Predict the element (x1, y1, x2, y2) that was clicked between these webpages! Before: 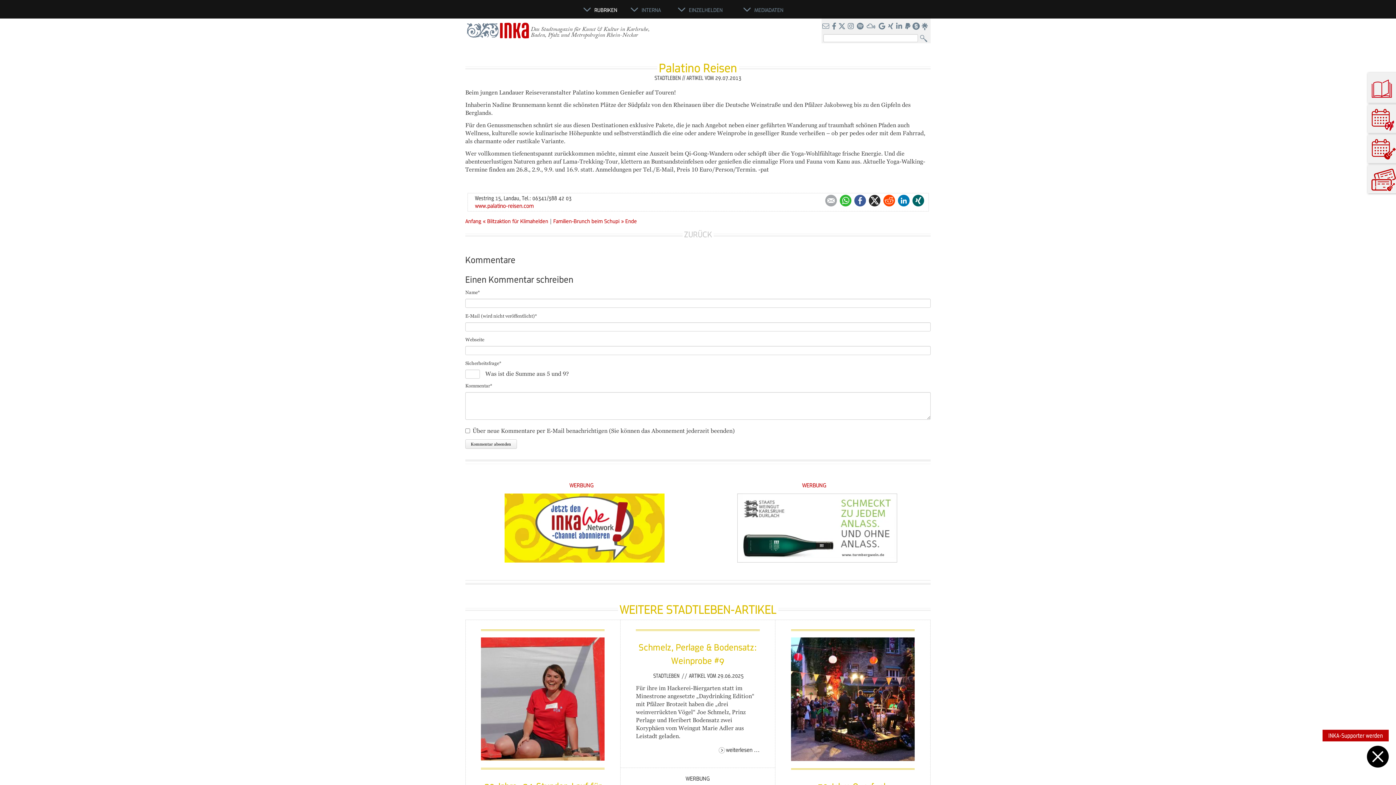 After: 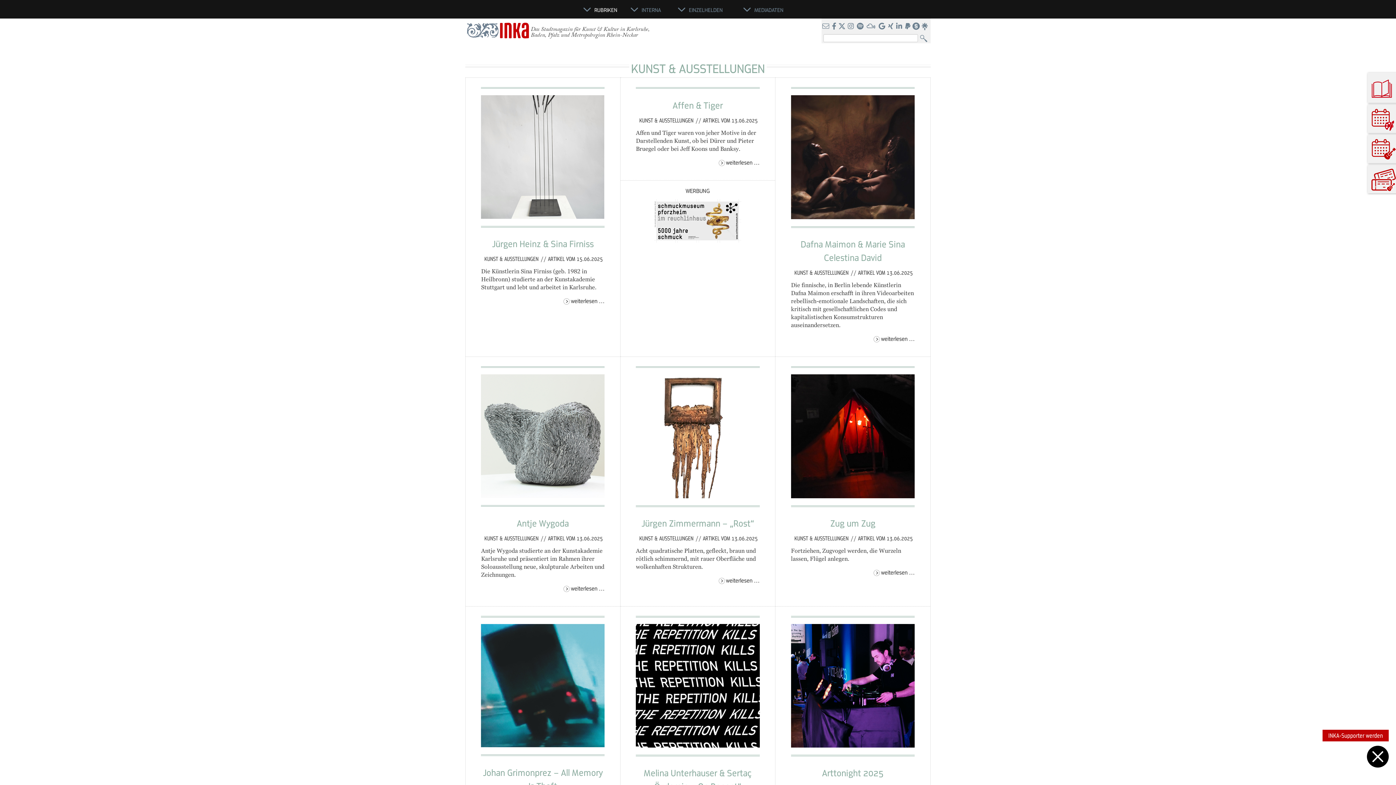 Action: bbox: (594, 2, 617, 16) label: RUBRIKEN